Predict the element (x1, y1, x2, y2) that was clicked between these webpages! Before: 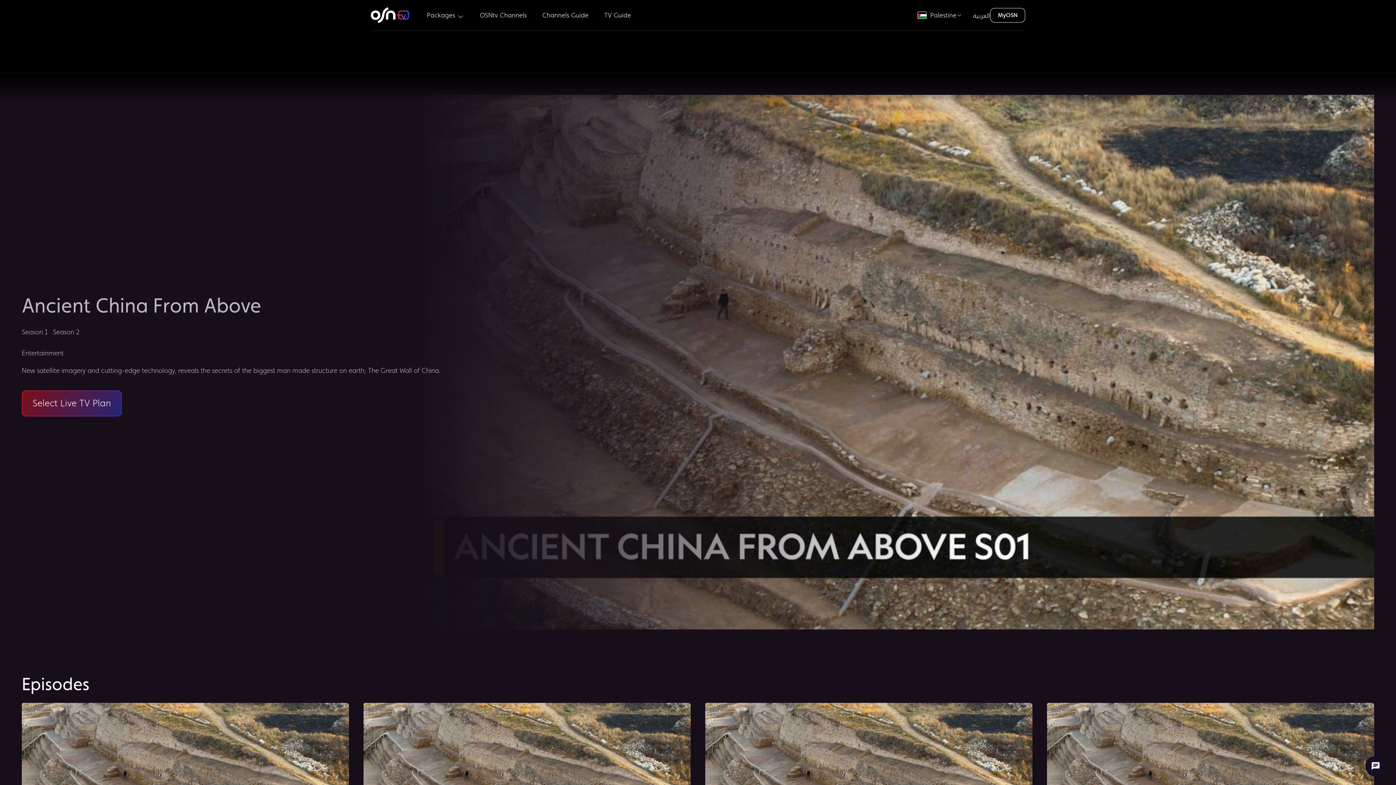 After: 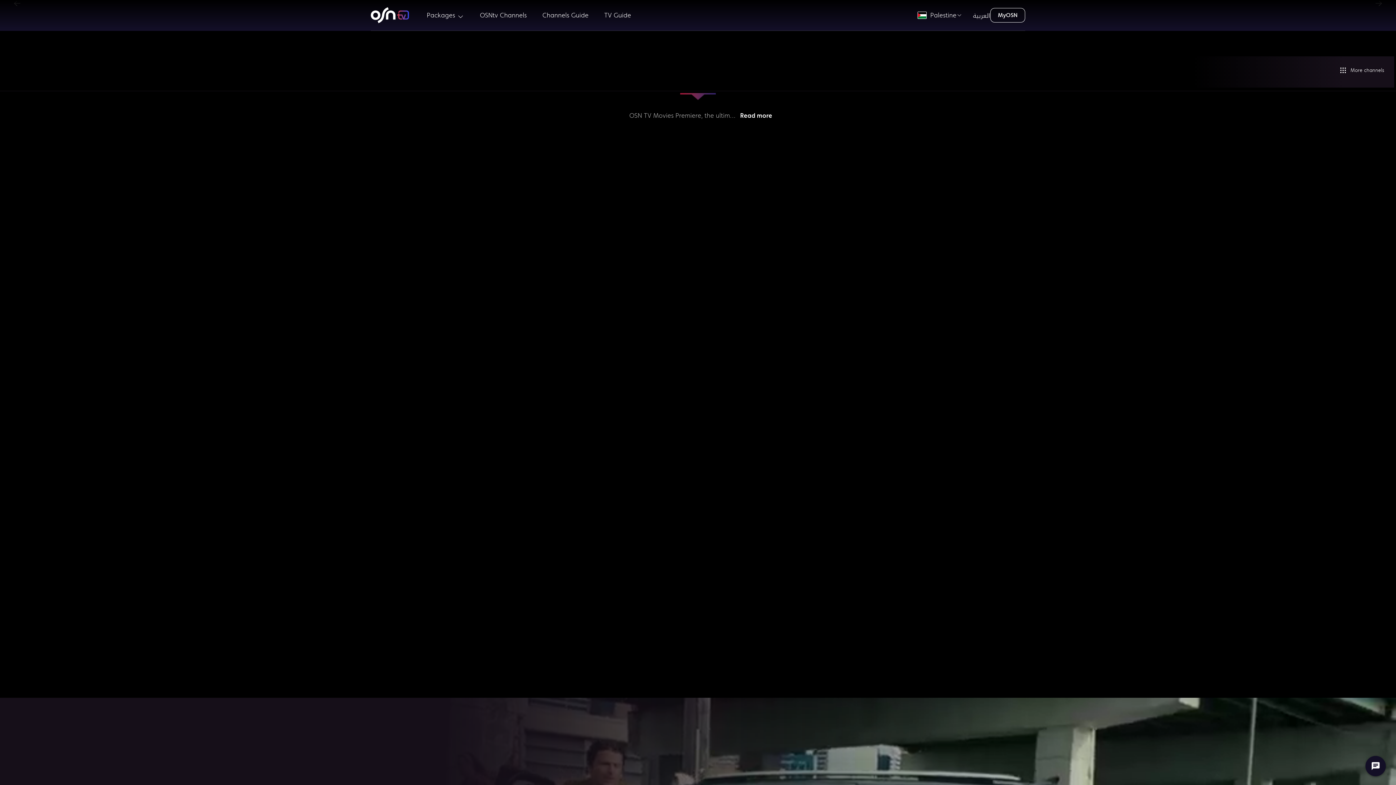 Action: bbox: (539, 8, 592, 21) label: Channels Guide